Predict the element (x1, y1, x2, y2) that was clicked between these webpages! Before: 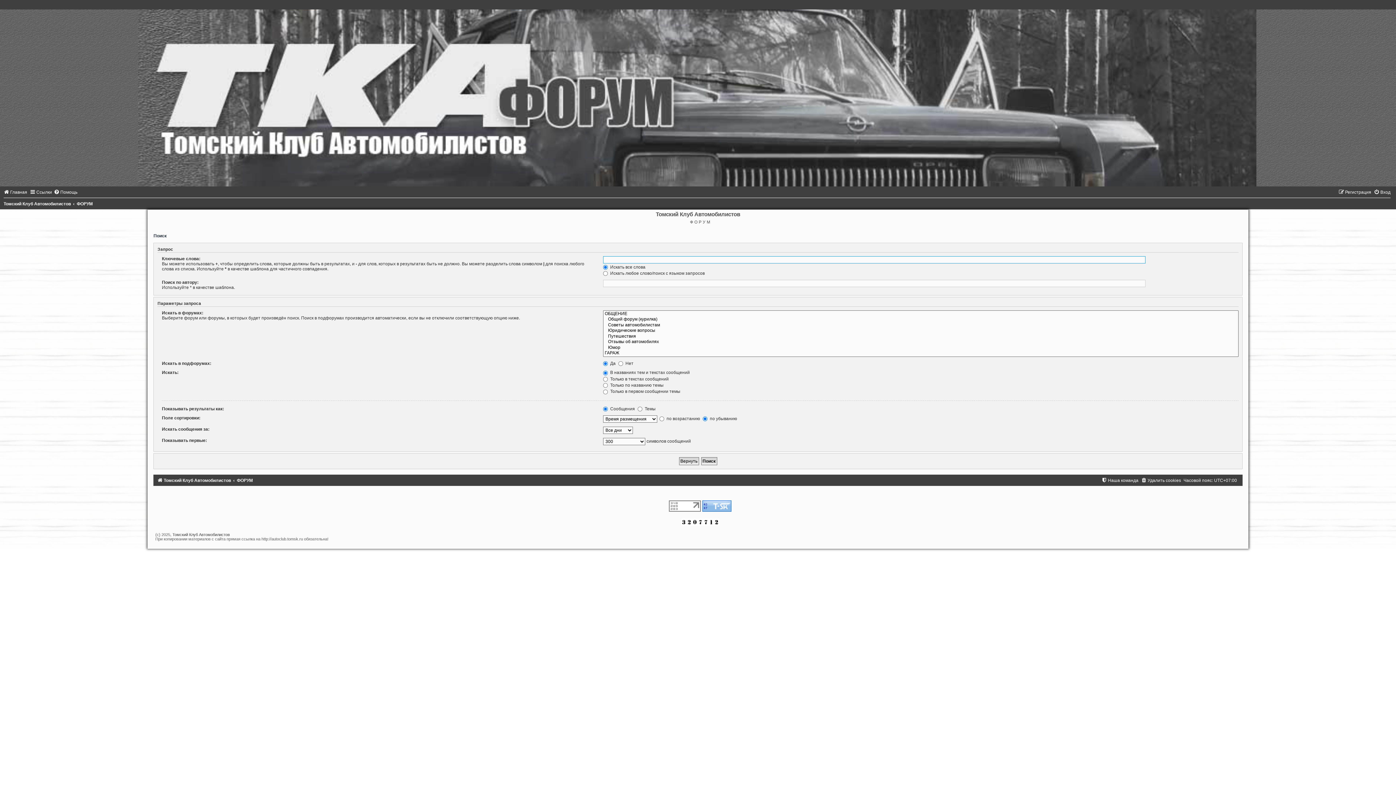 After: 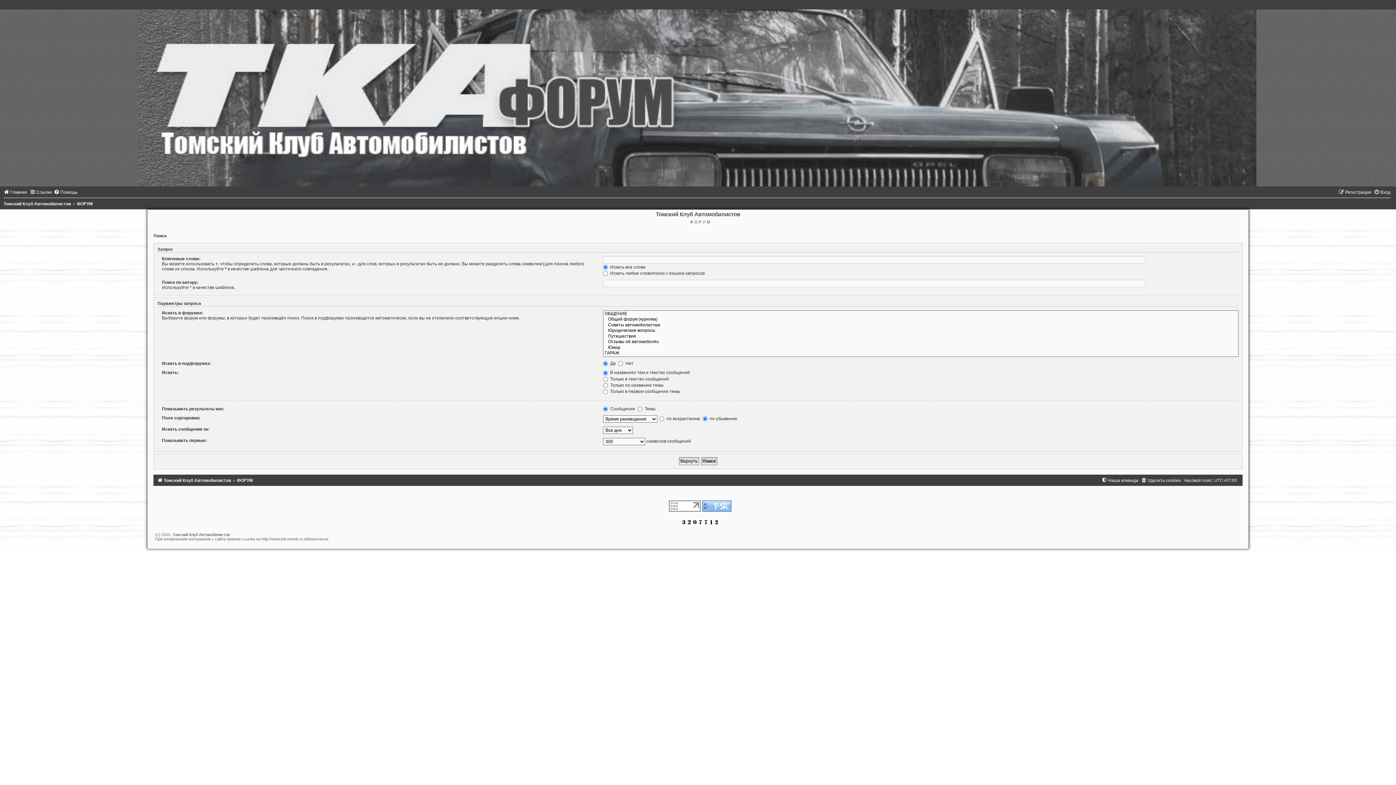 Action: bbox: (669, 503, 701, 508)